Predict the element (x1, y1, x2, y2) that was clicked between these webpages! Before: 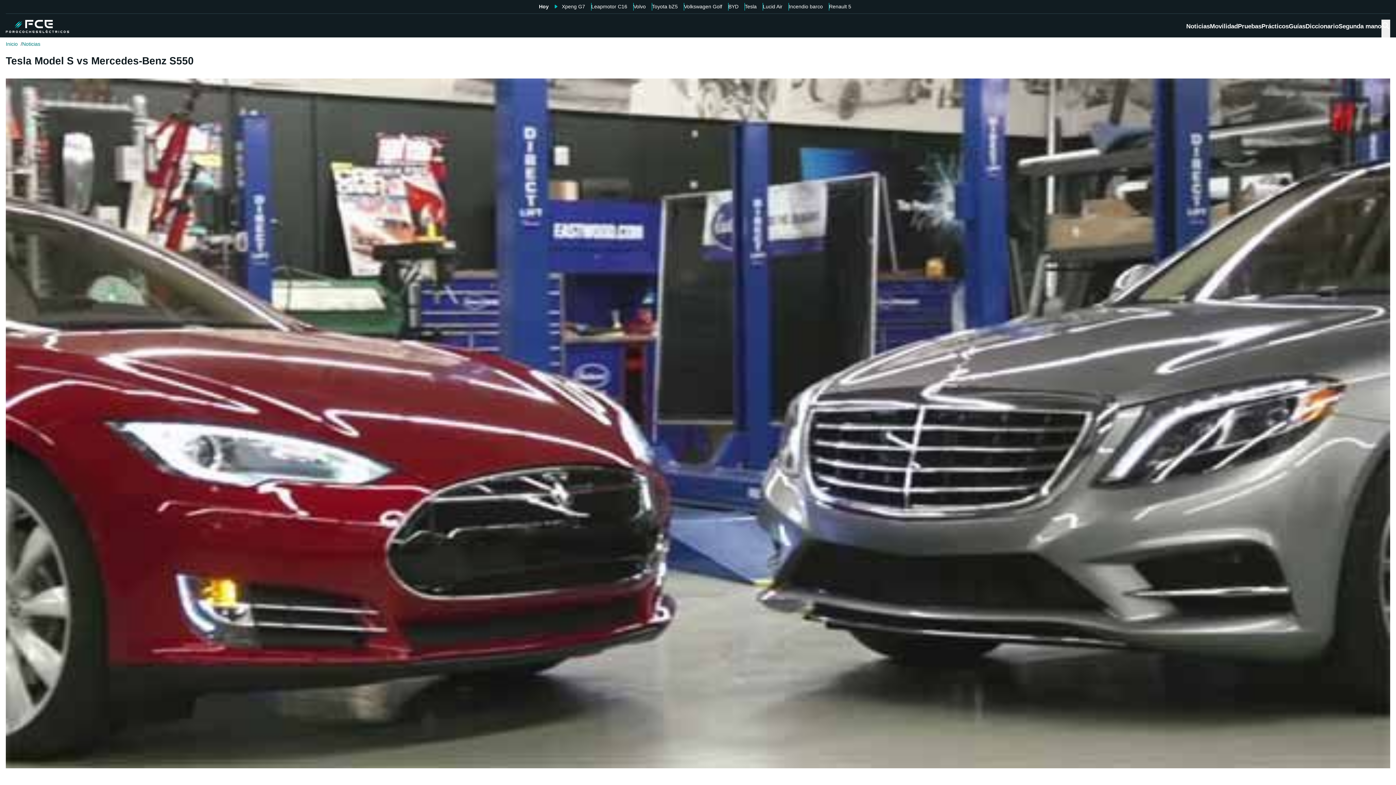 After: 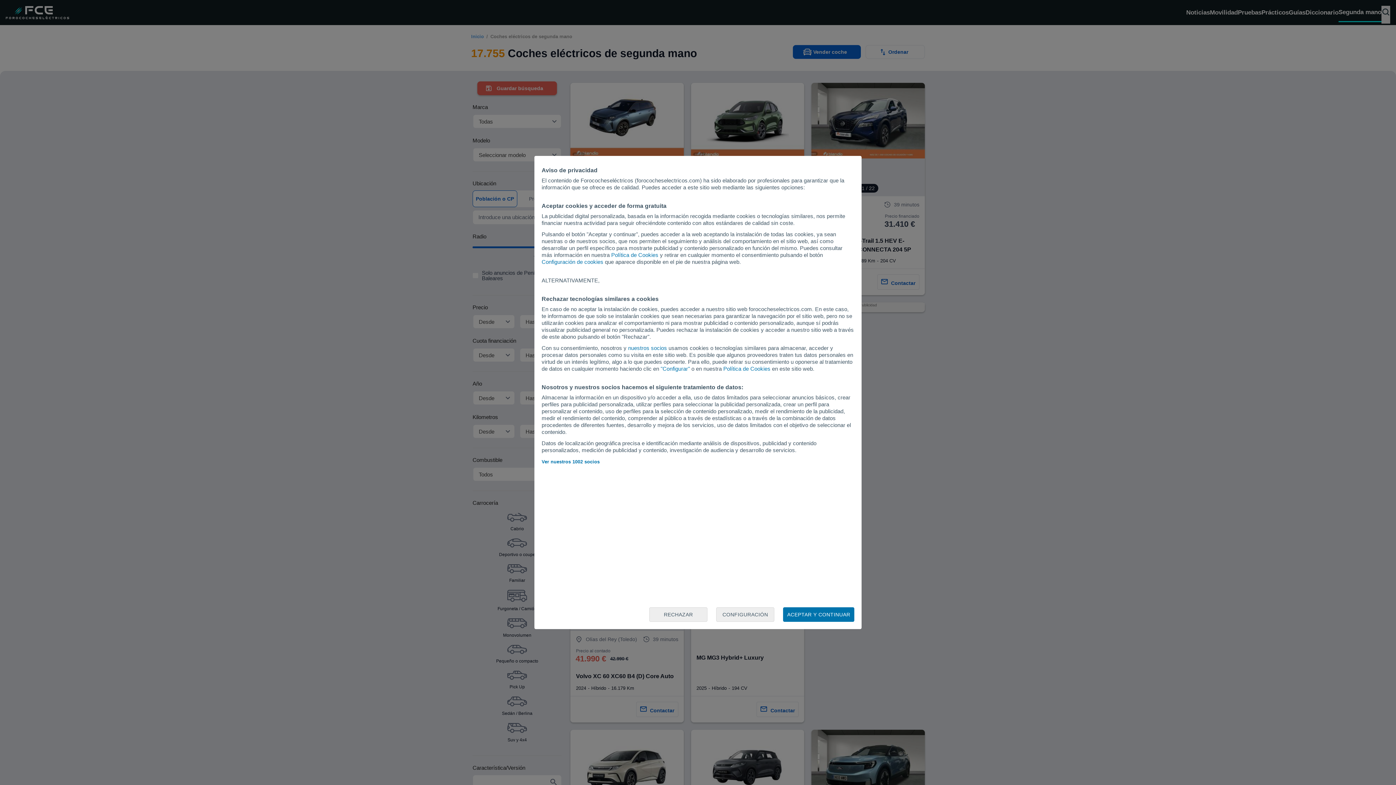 Action: bbox: (1338, 21, 1381, 35) label: Segunda mano